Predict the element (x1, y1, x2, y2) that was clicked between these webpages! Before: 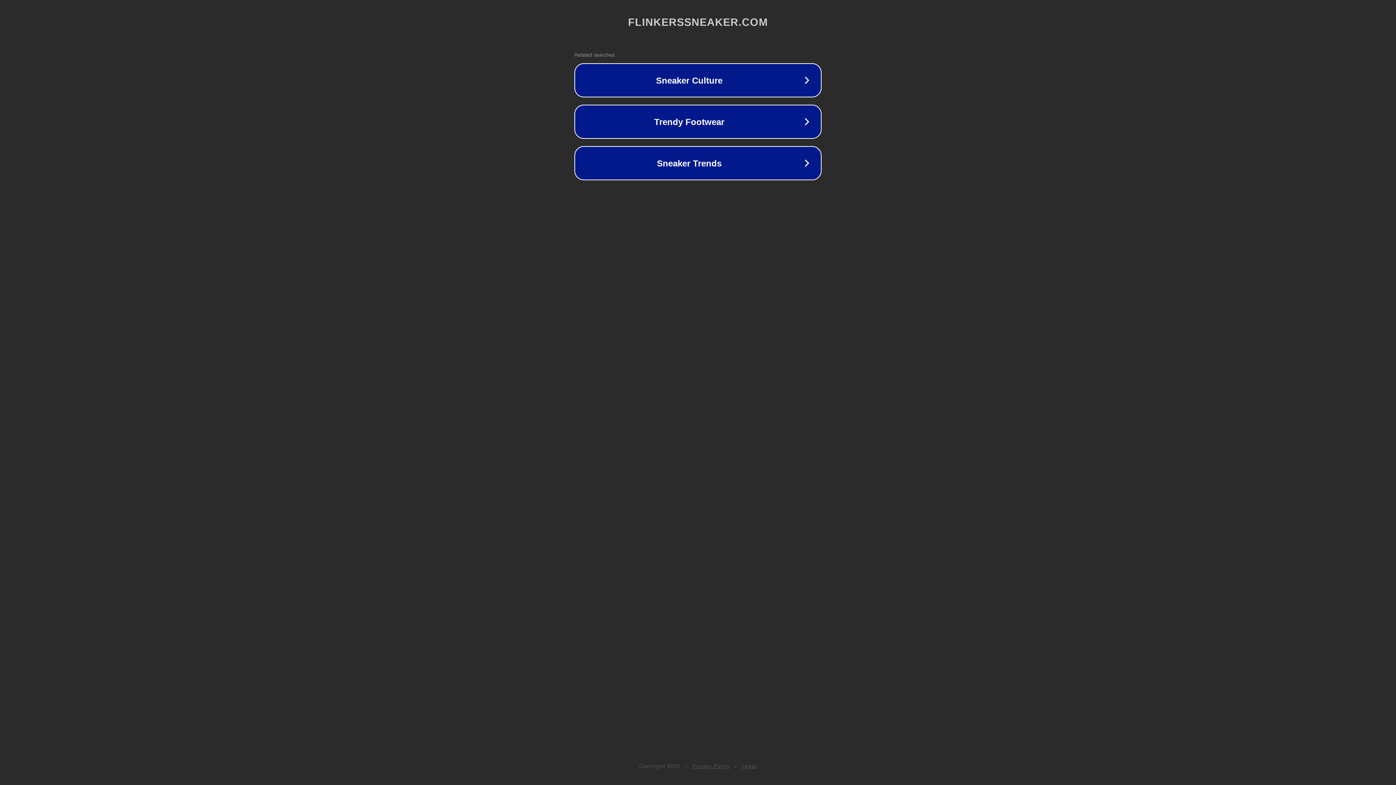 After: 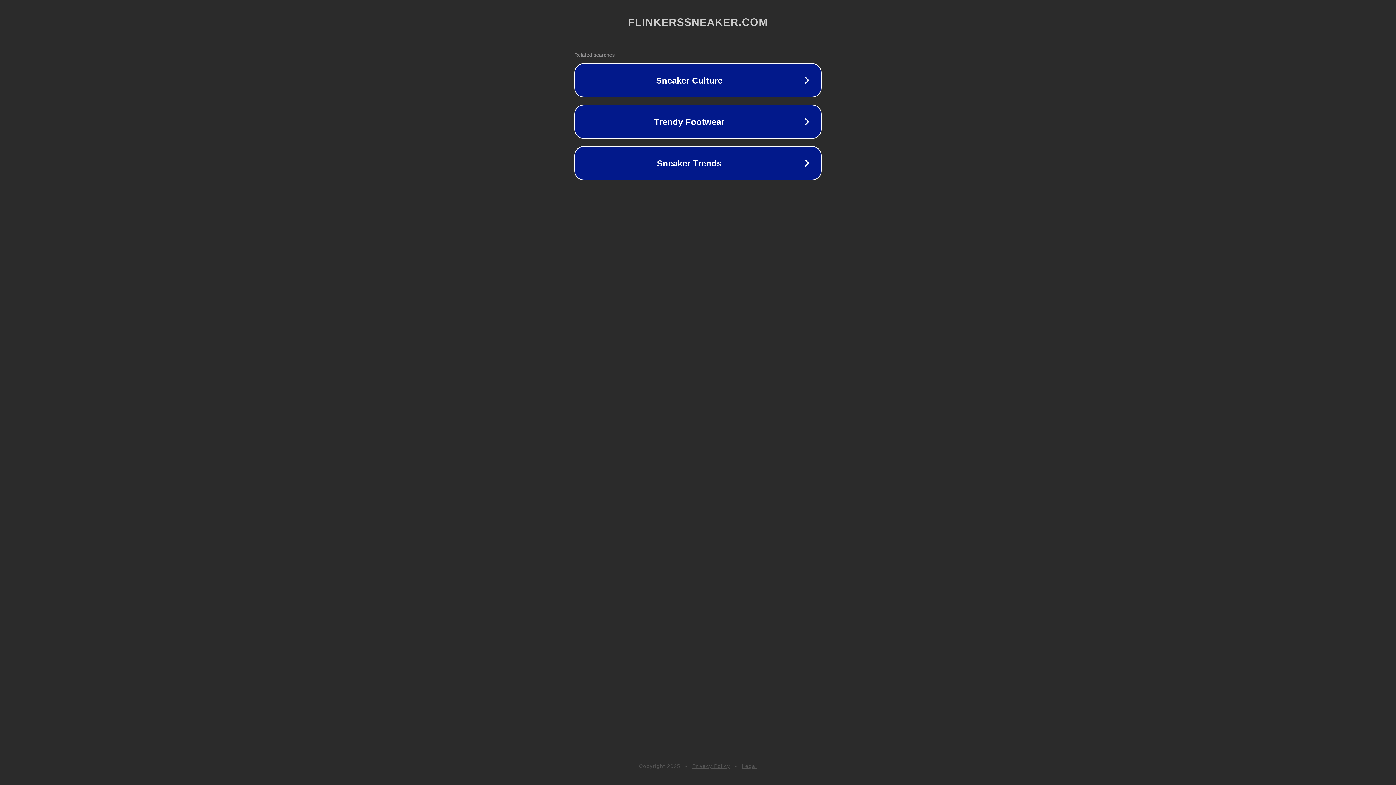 Action: label: Legal bbox: (742, 763, 757, 769)